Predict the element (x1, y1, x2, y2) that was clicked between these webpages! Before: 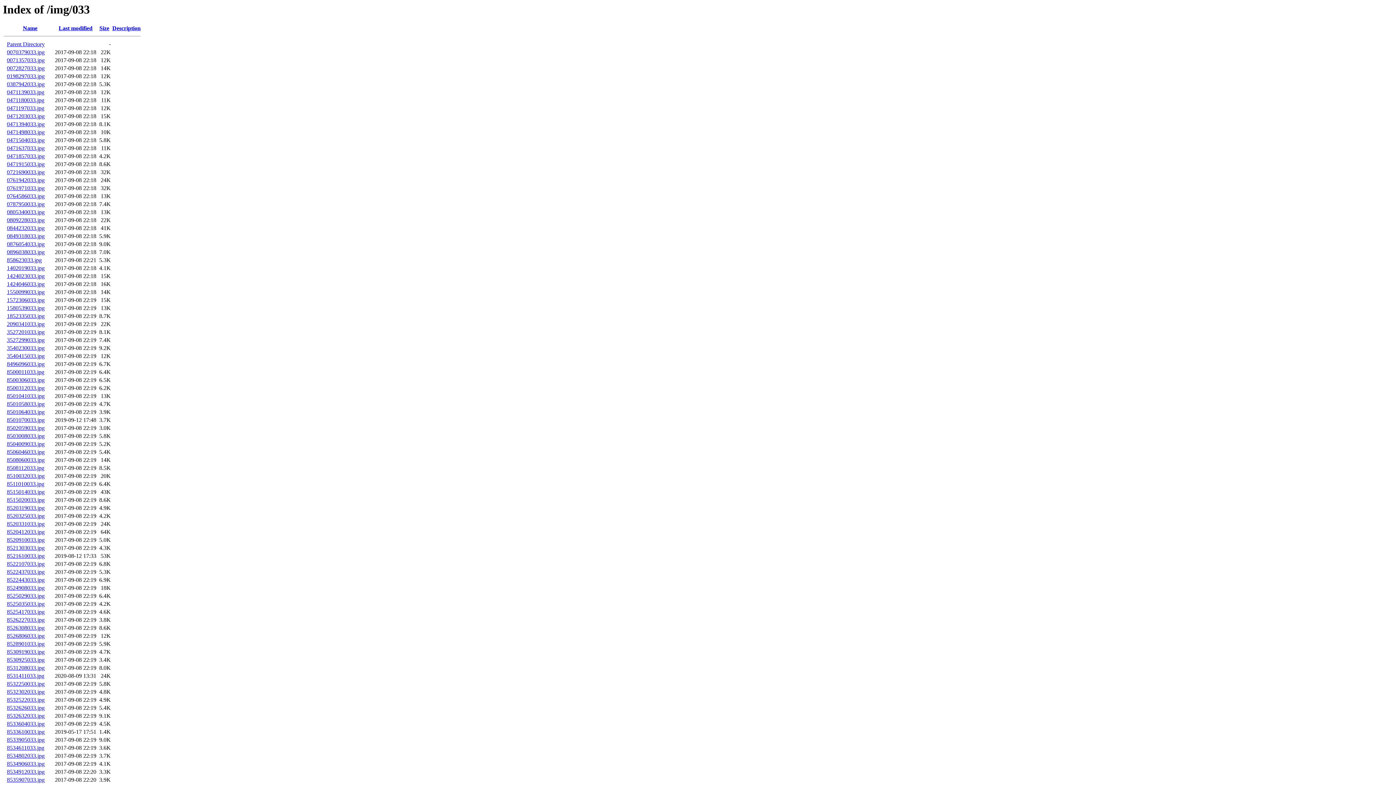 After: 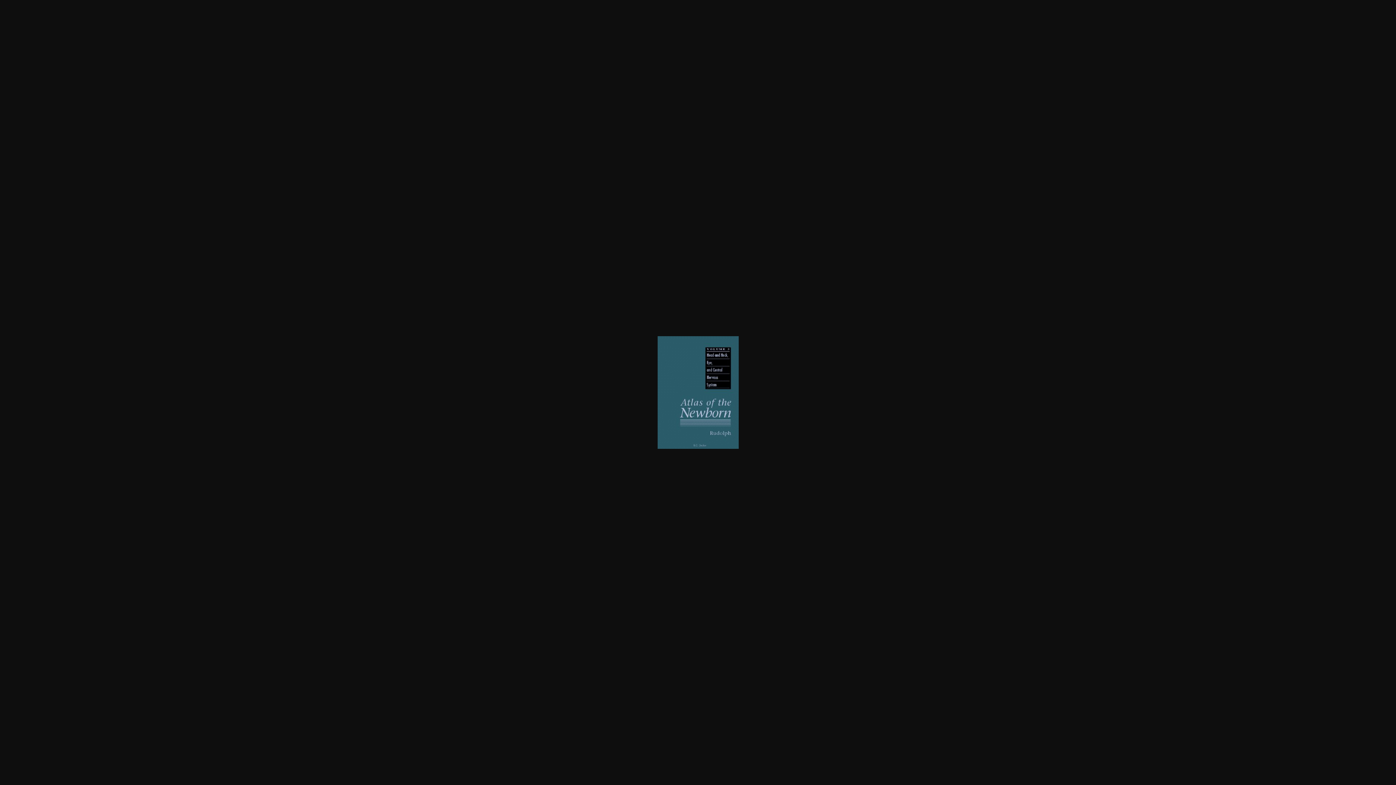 Action: bbox: (6, 289, 44, 295) label: 1550099033.jpg